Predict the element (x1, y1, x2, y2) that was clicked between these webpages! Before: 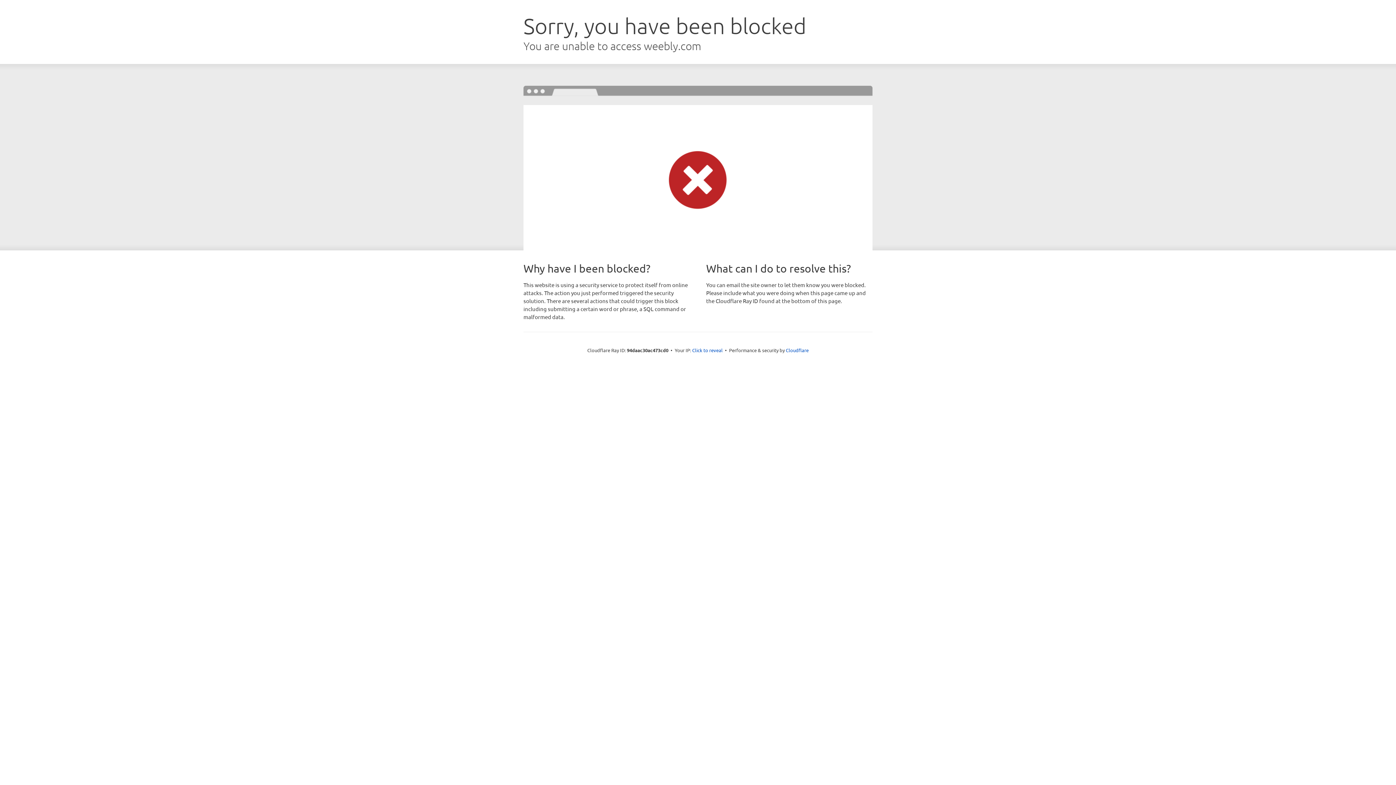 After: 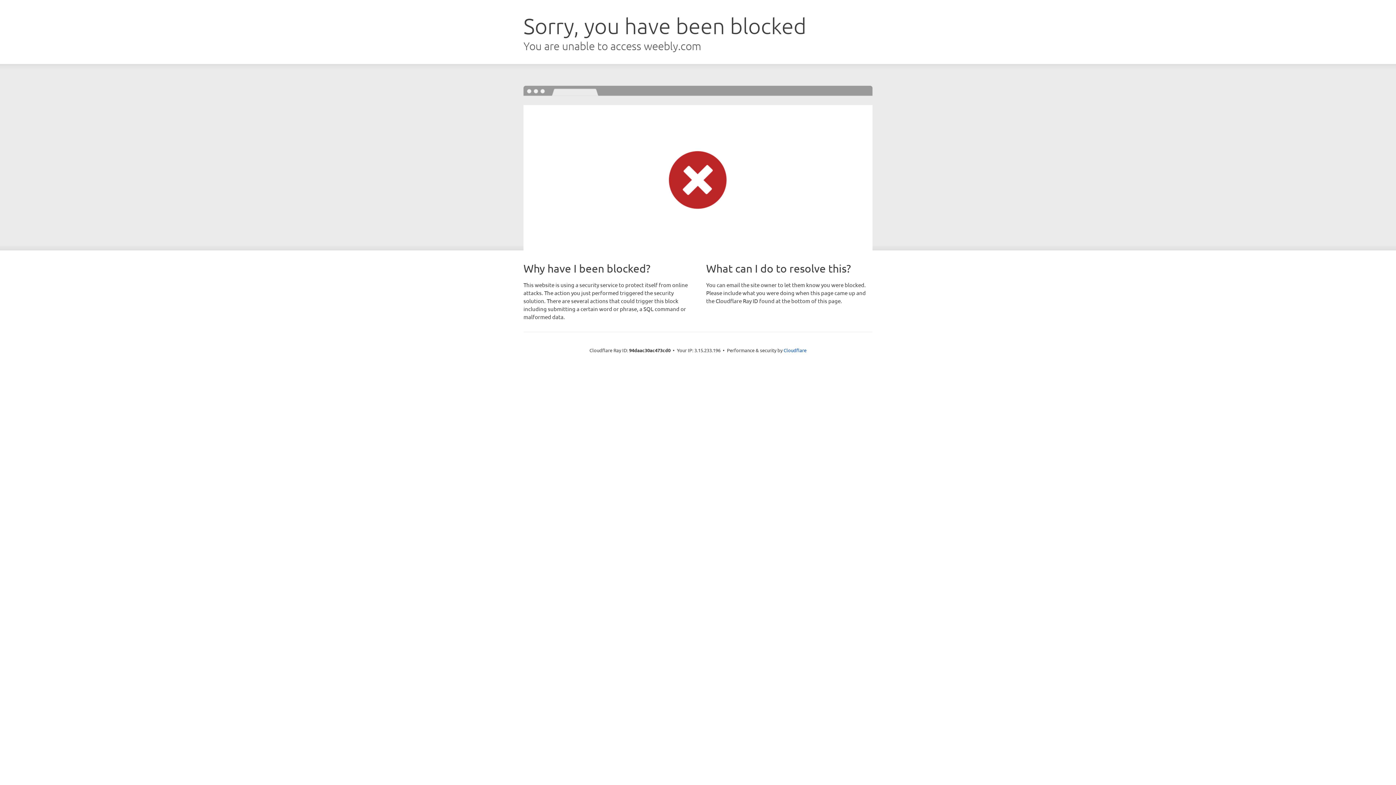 Action: label: Click to reveal bbox: (692, 346, 722, 353)